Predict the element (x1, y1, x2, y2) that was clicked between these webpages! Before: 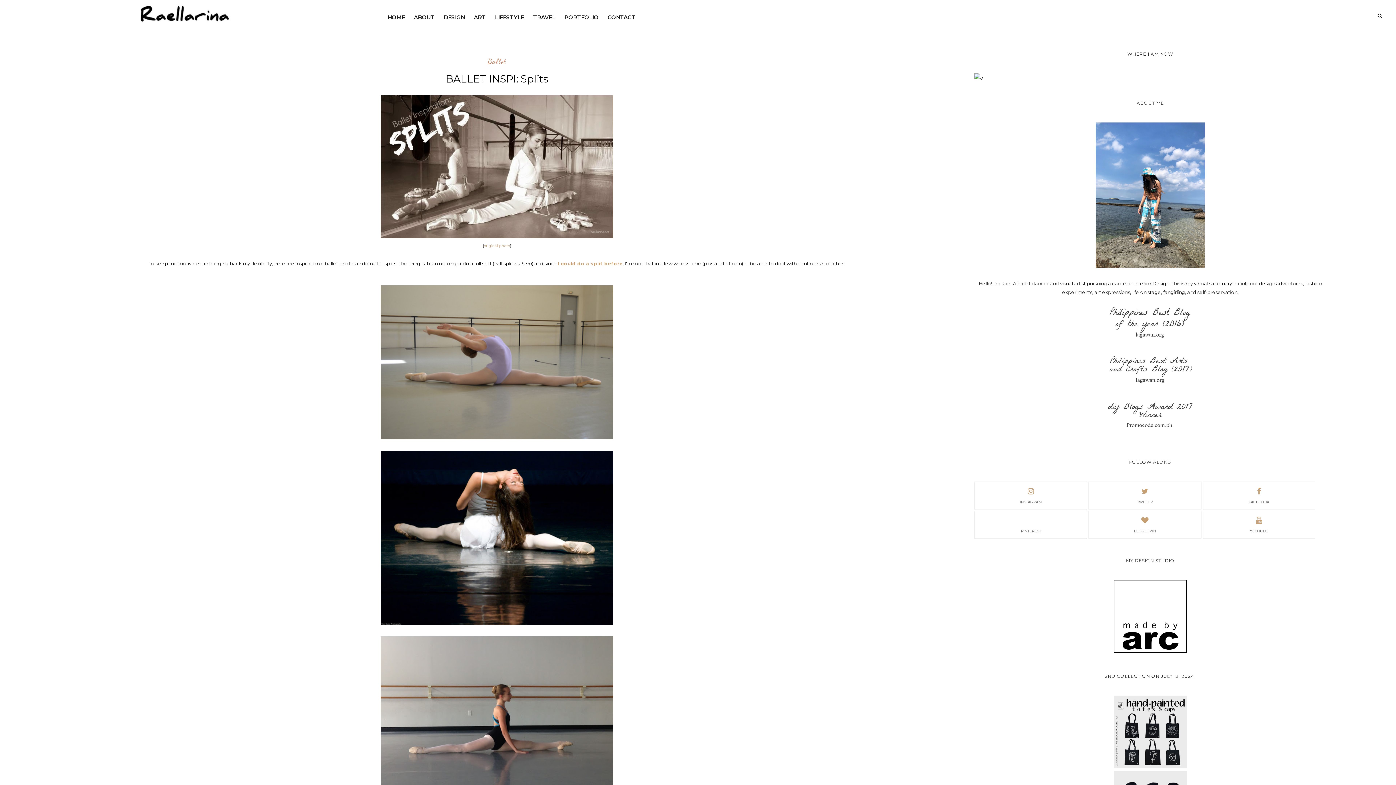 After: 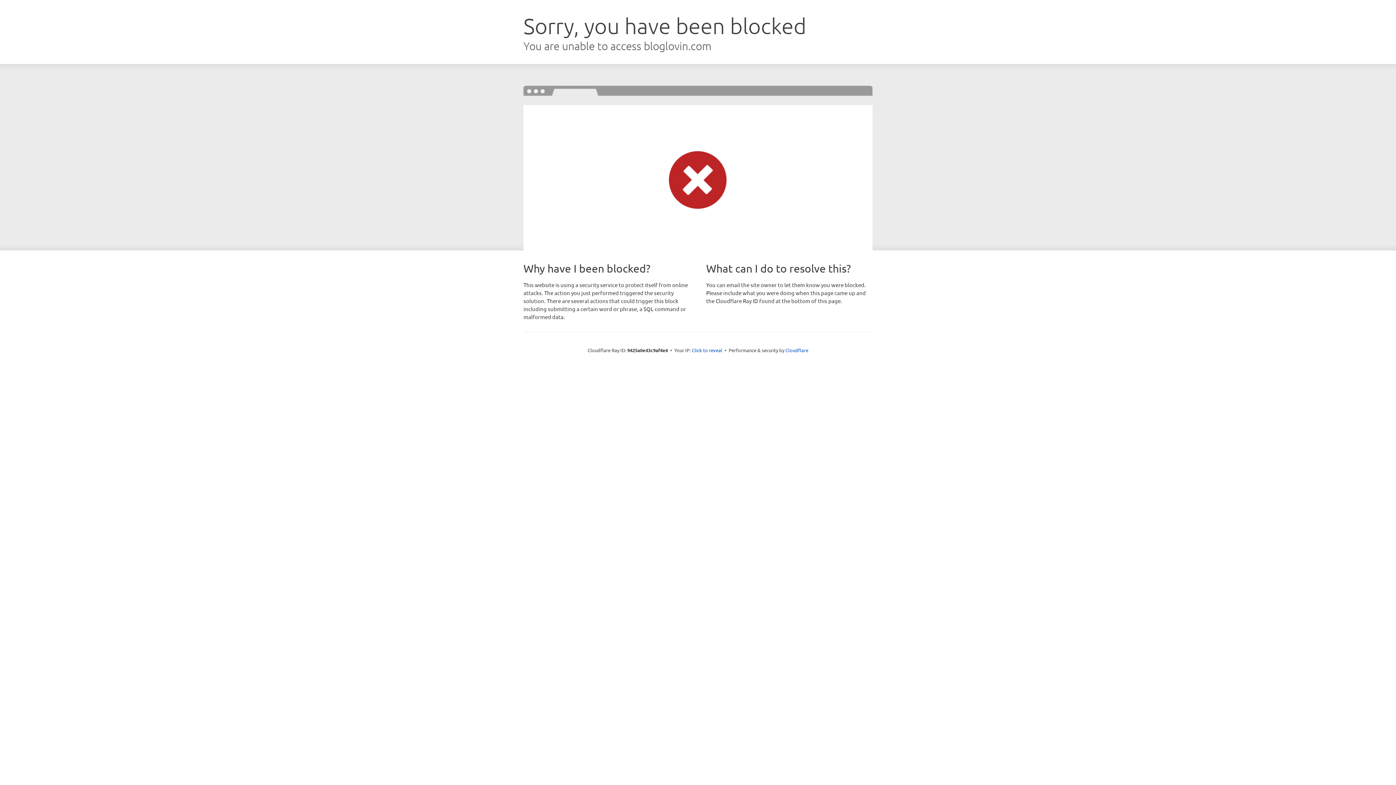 Action: label: BLOGLOVIN bbox: (1089, 515, 1201, 533)